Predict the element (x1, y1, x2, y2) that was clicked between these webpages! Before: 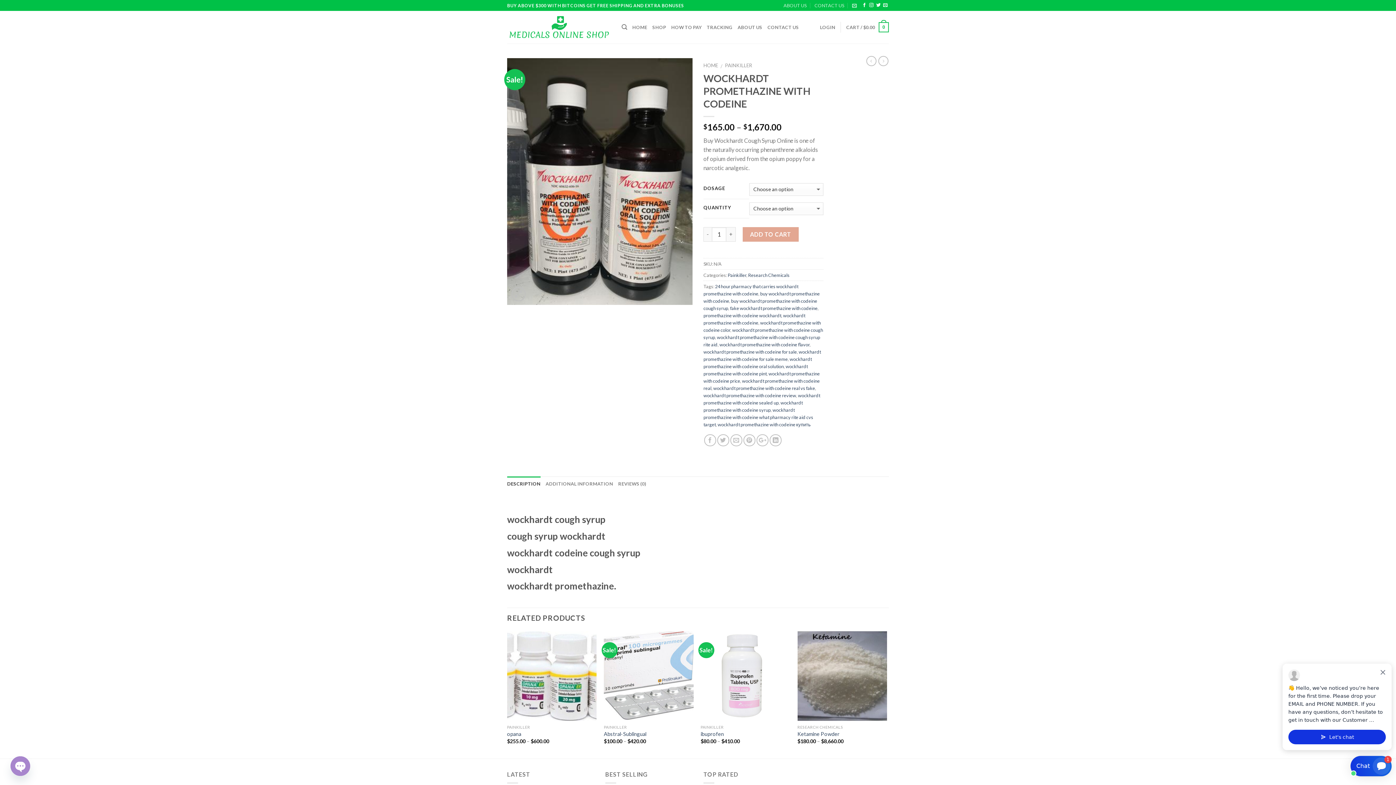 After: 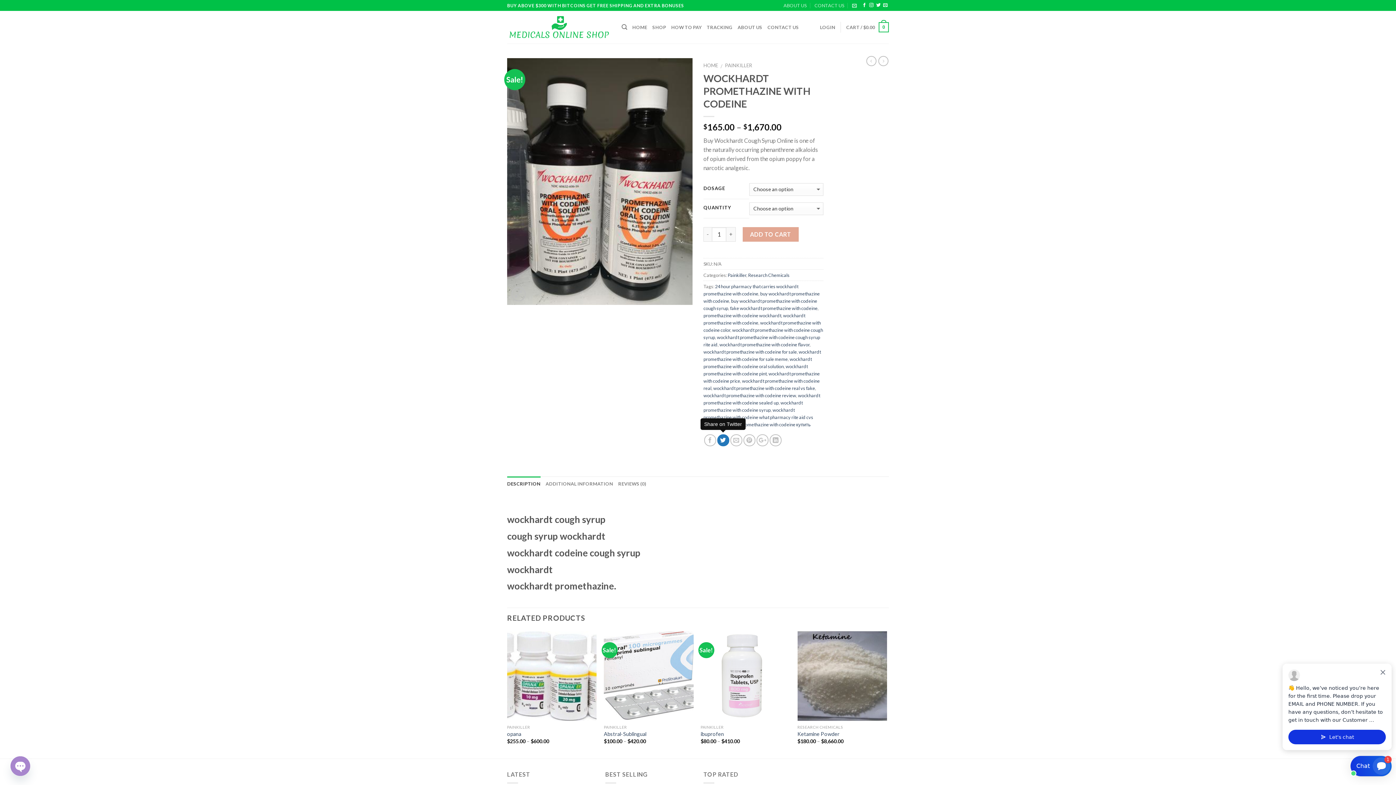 Action: bbox: (717, 434, 729, 446)